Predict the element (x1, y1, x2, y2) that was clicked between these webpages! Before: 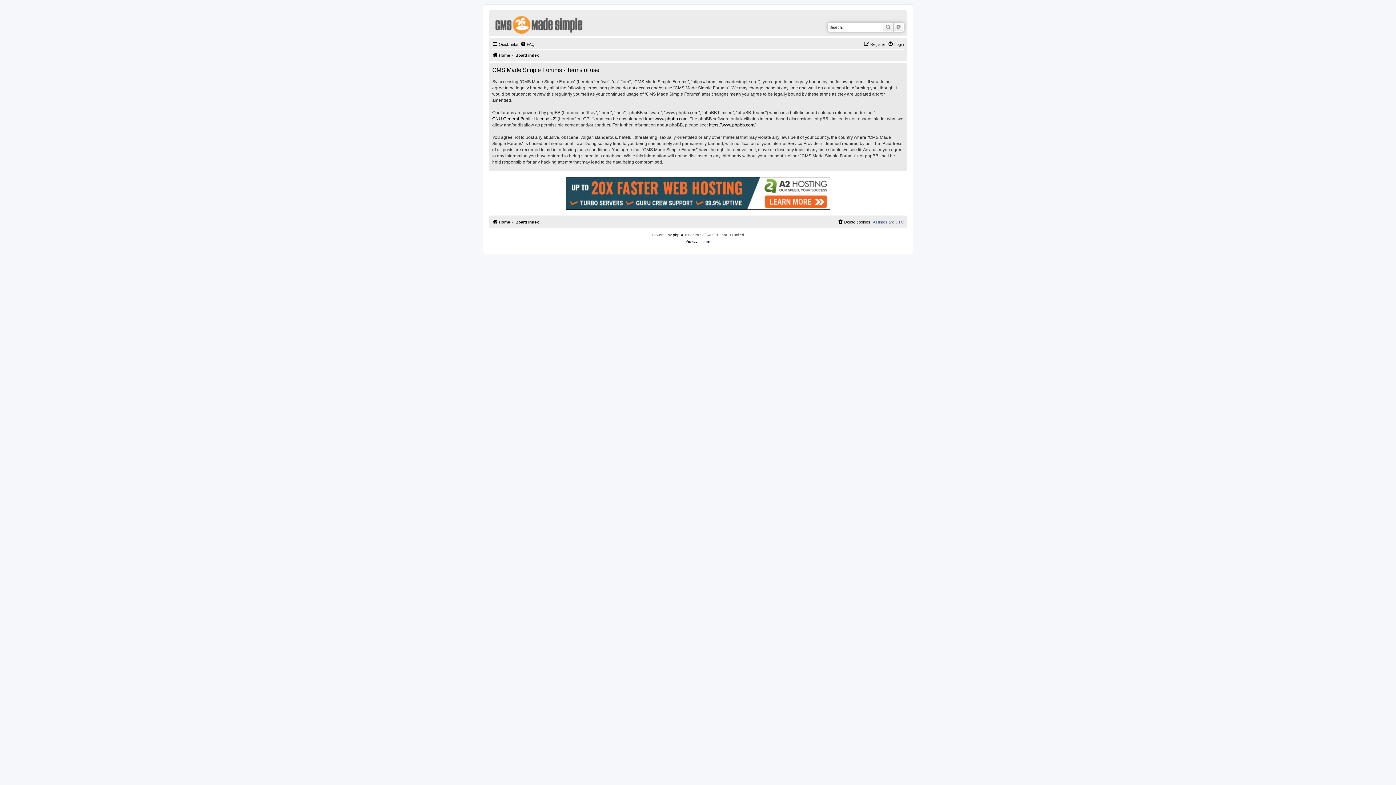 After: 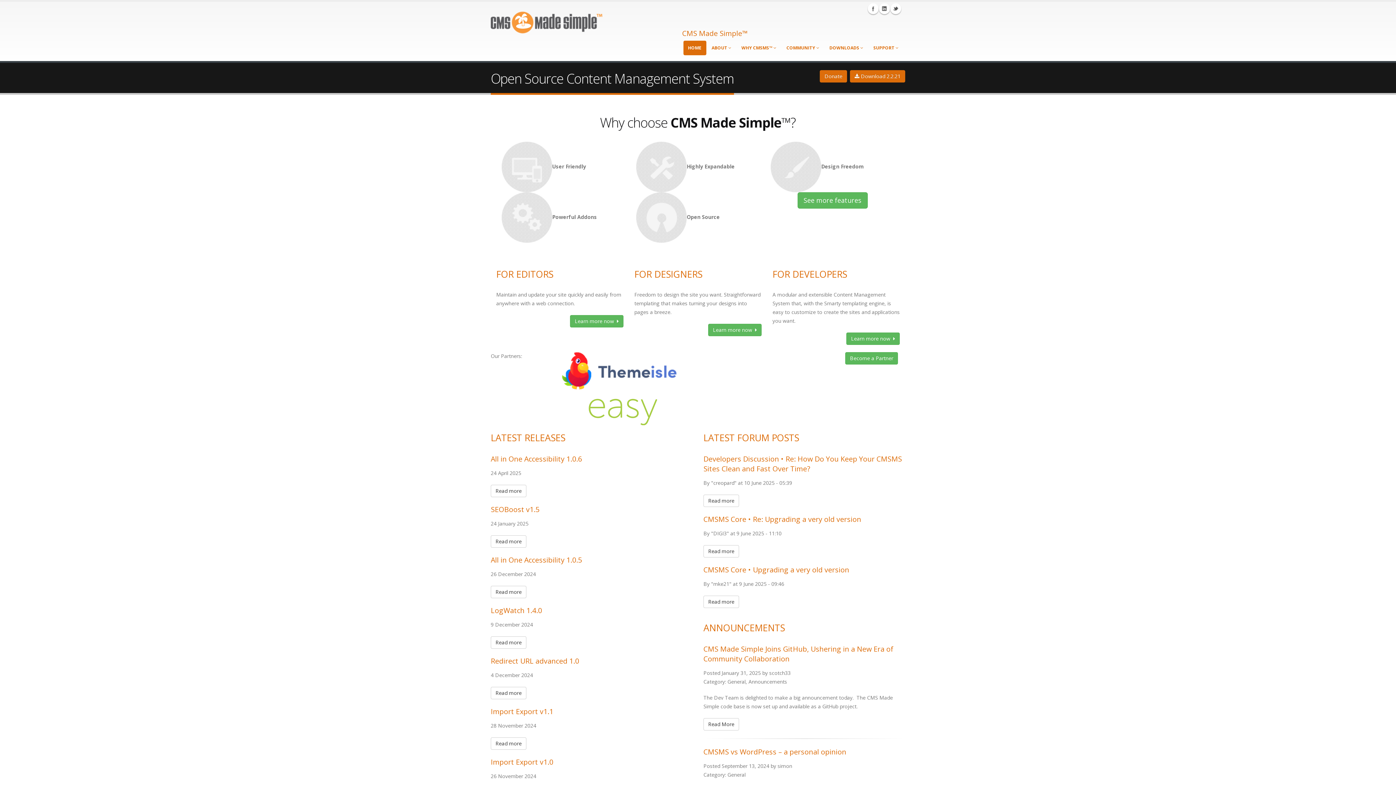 Action: bbox: (490, 12, 588, 34)